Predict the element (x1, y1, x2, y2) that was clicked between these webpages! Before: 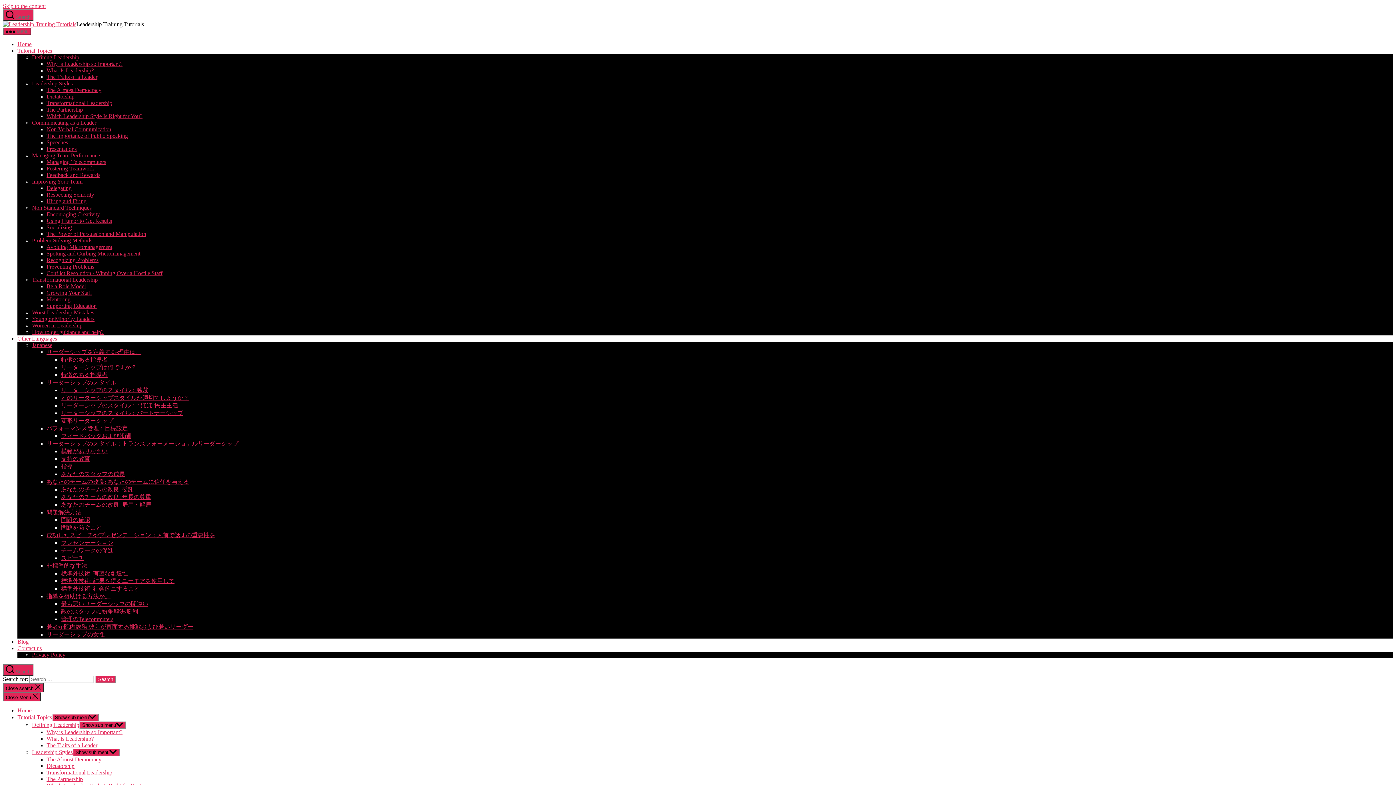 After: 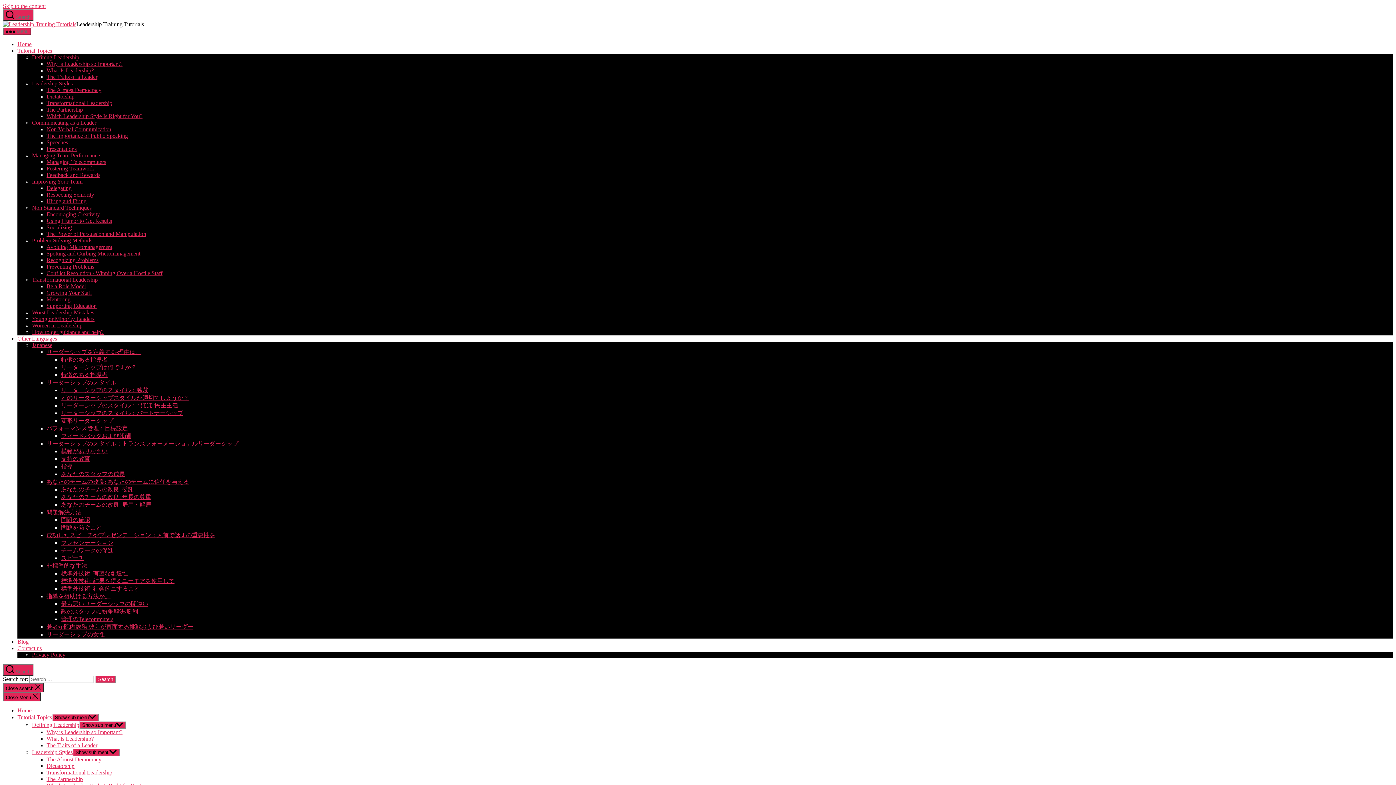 Action: label: 最も悪いリーダーシップの間違い bbox: (61, 601, 148, 607)